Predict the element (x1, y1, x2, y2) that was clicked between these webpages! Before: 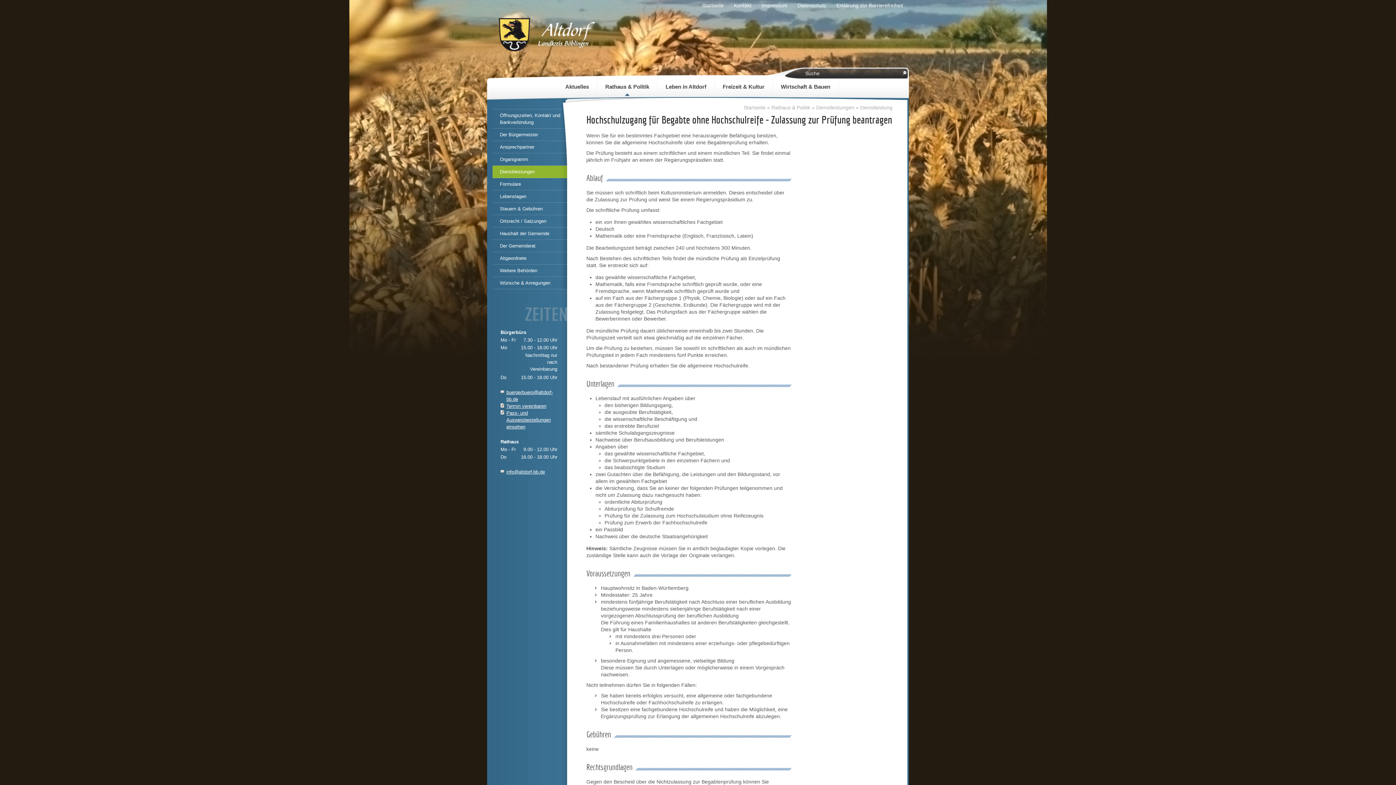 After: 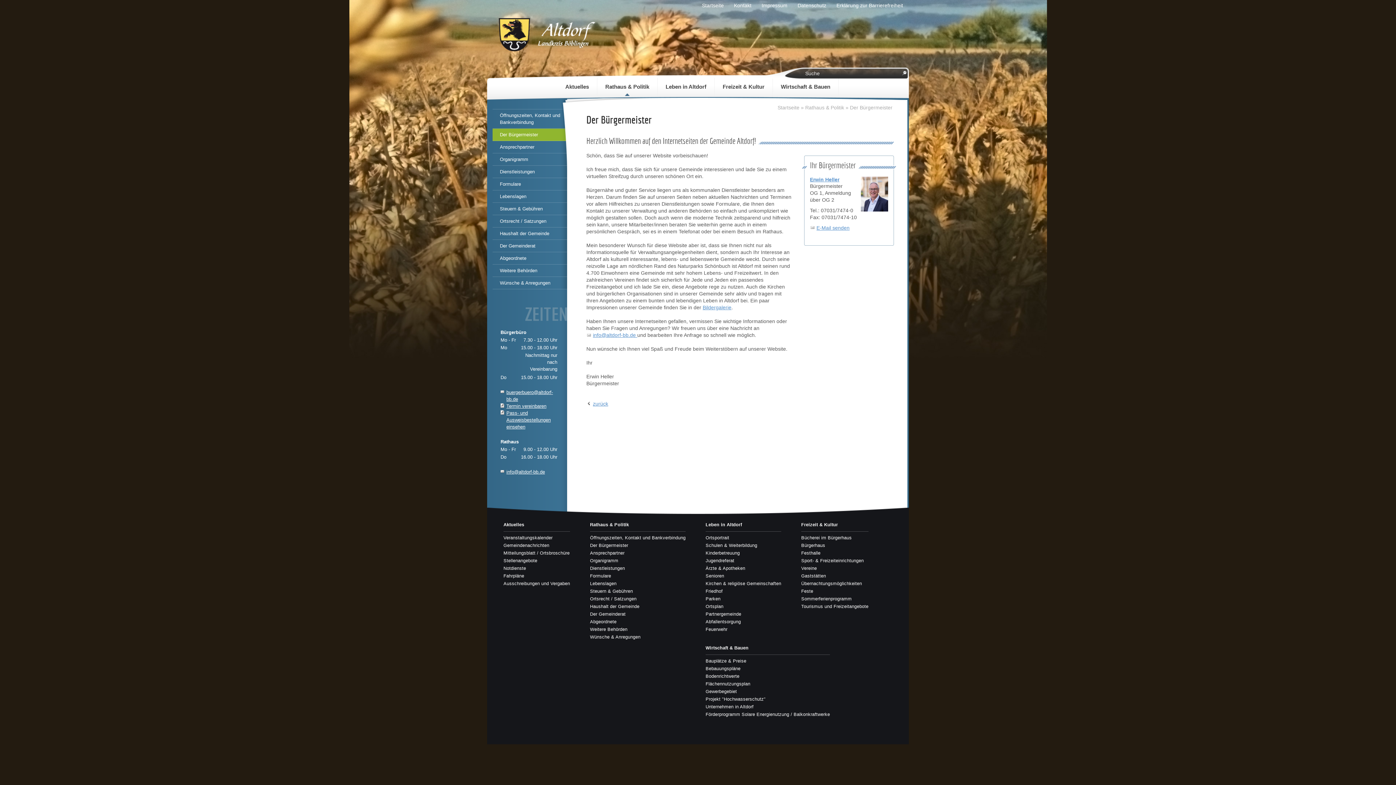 Action: bbox: (492, 128, 567, 141) label: Der Bürgermeister